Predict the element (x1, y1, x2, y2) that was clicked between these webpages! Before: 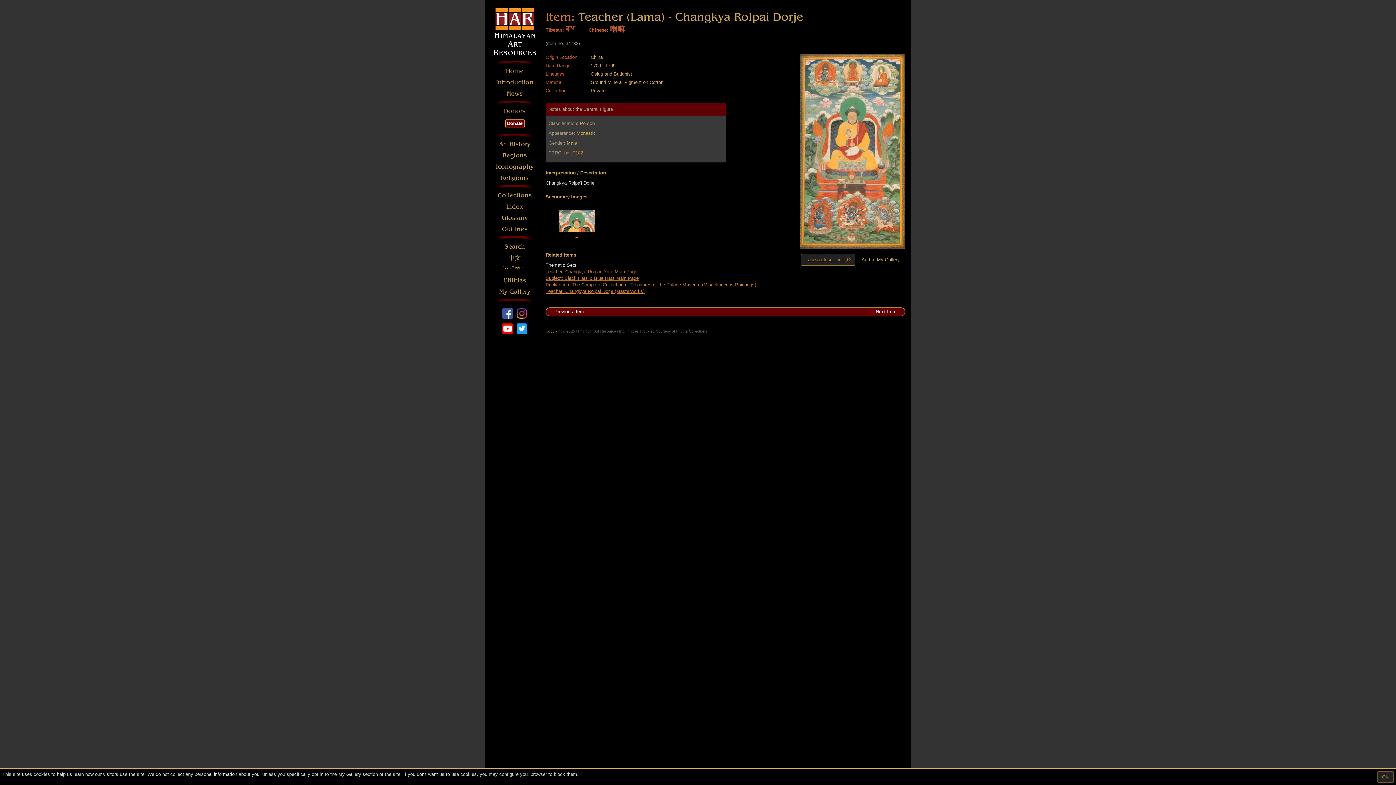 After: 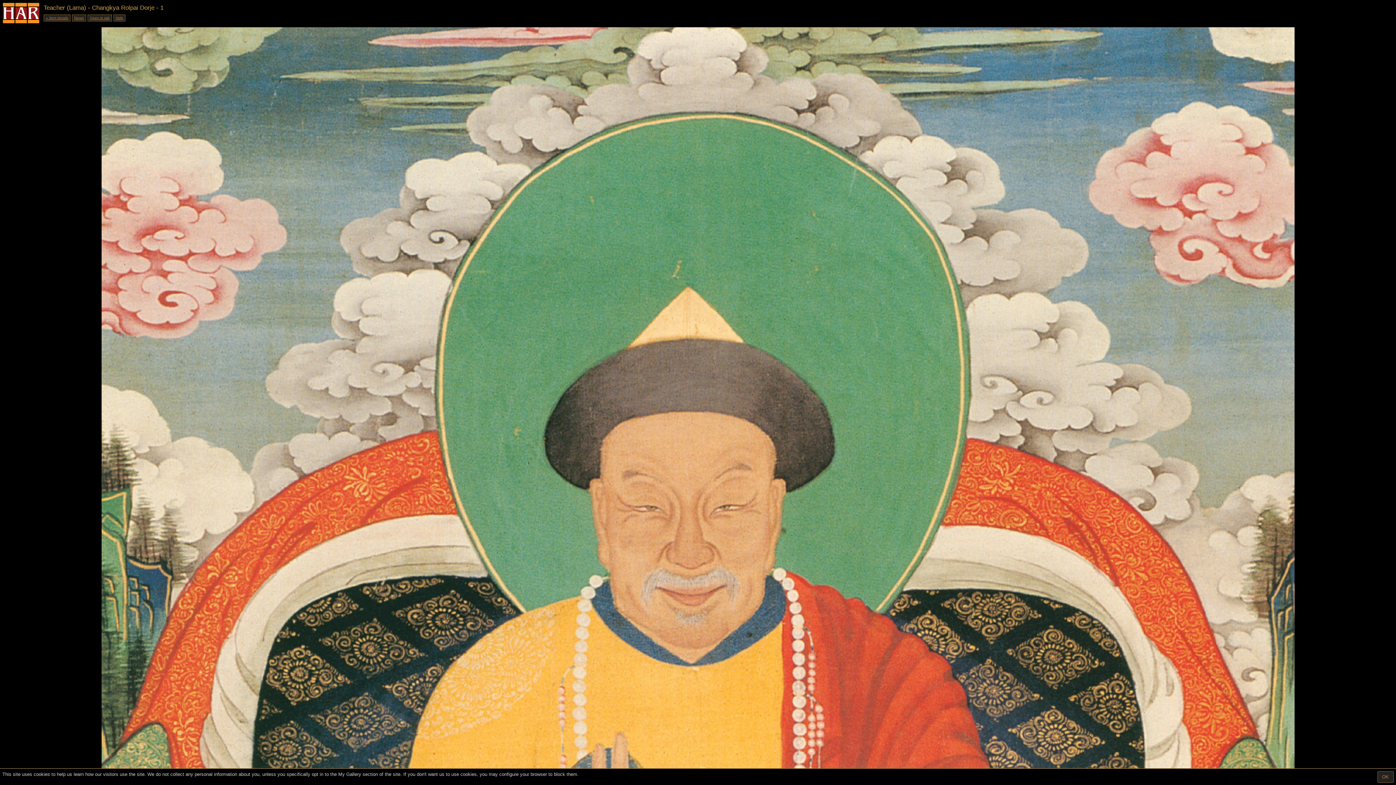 Action: bbox: (551, 209, 602, 232)